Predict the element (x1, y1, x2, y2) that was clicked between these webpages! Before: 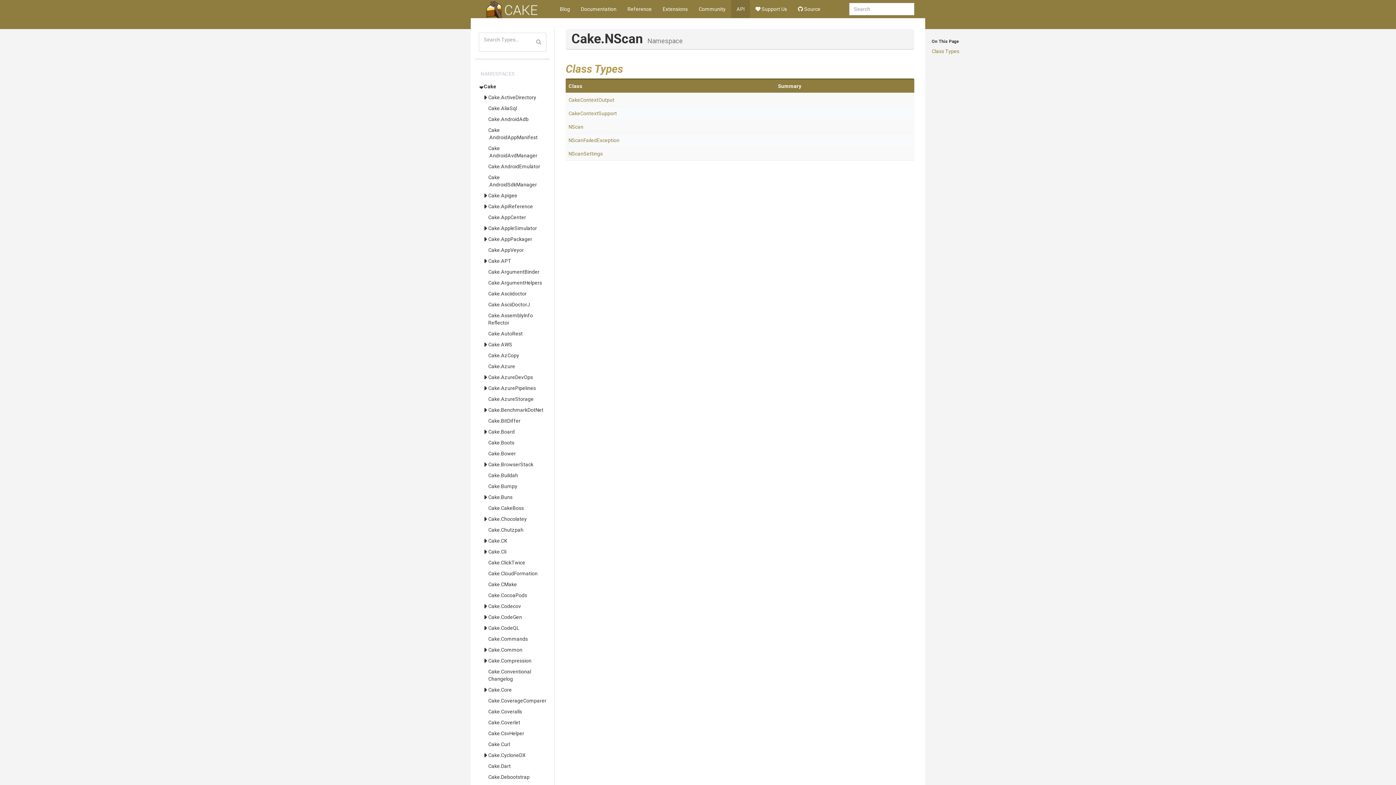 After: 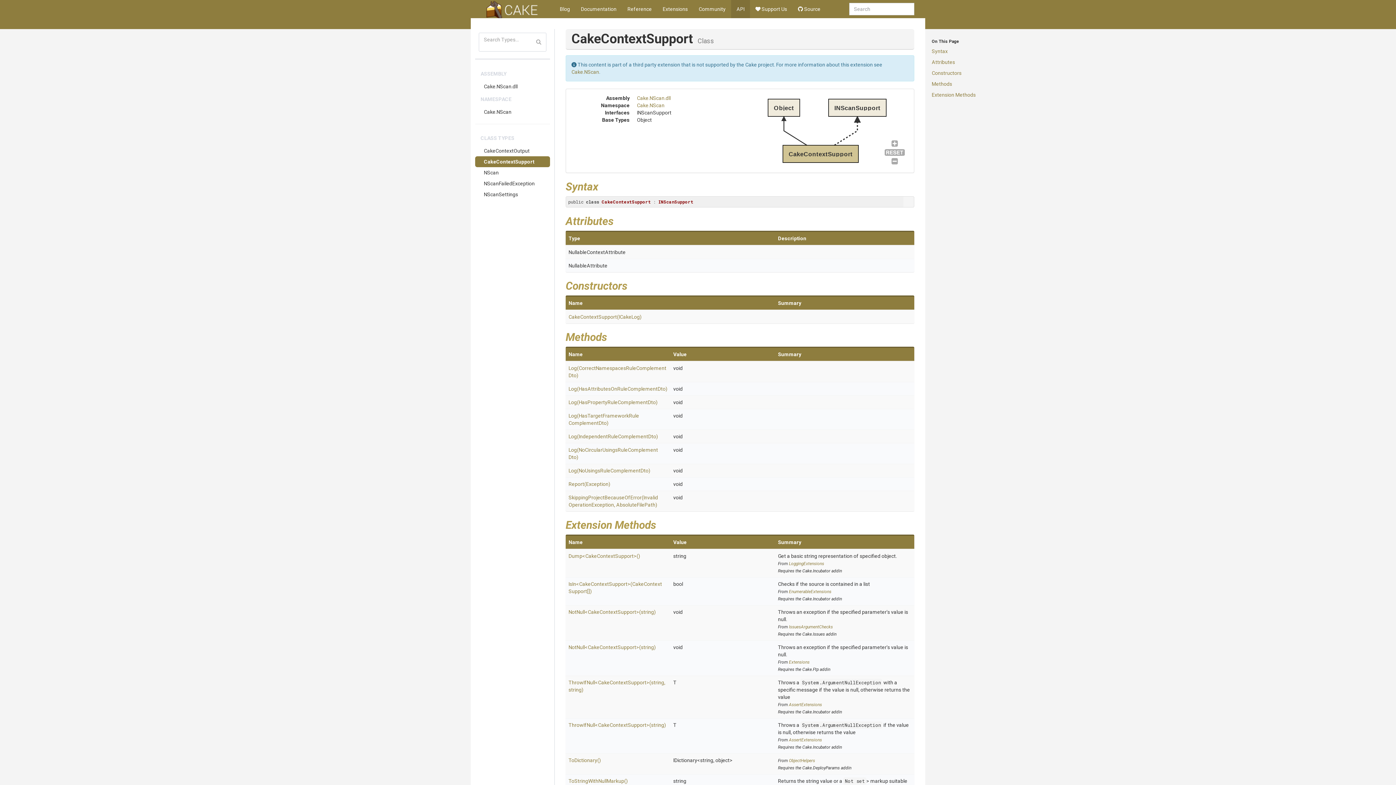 Action: bbox: (568, 110, 617, 116) label: CakeContextSupport